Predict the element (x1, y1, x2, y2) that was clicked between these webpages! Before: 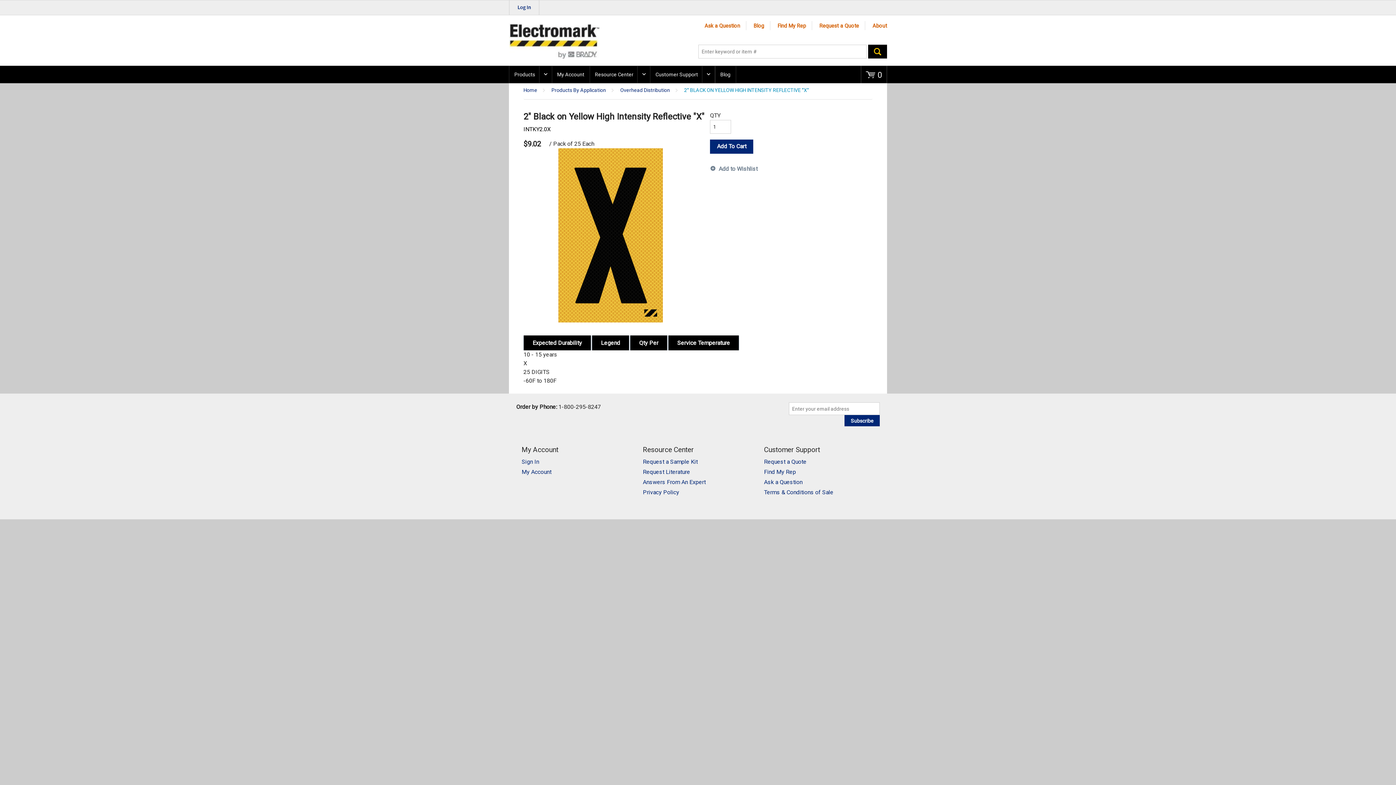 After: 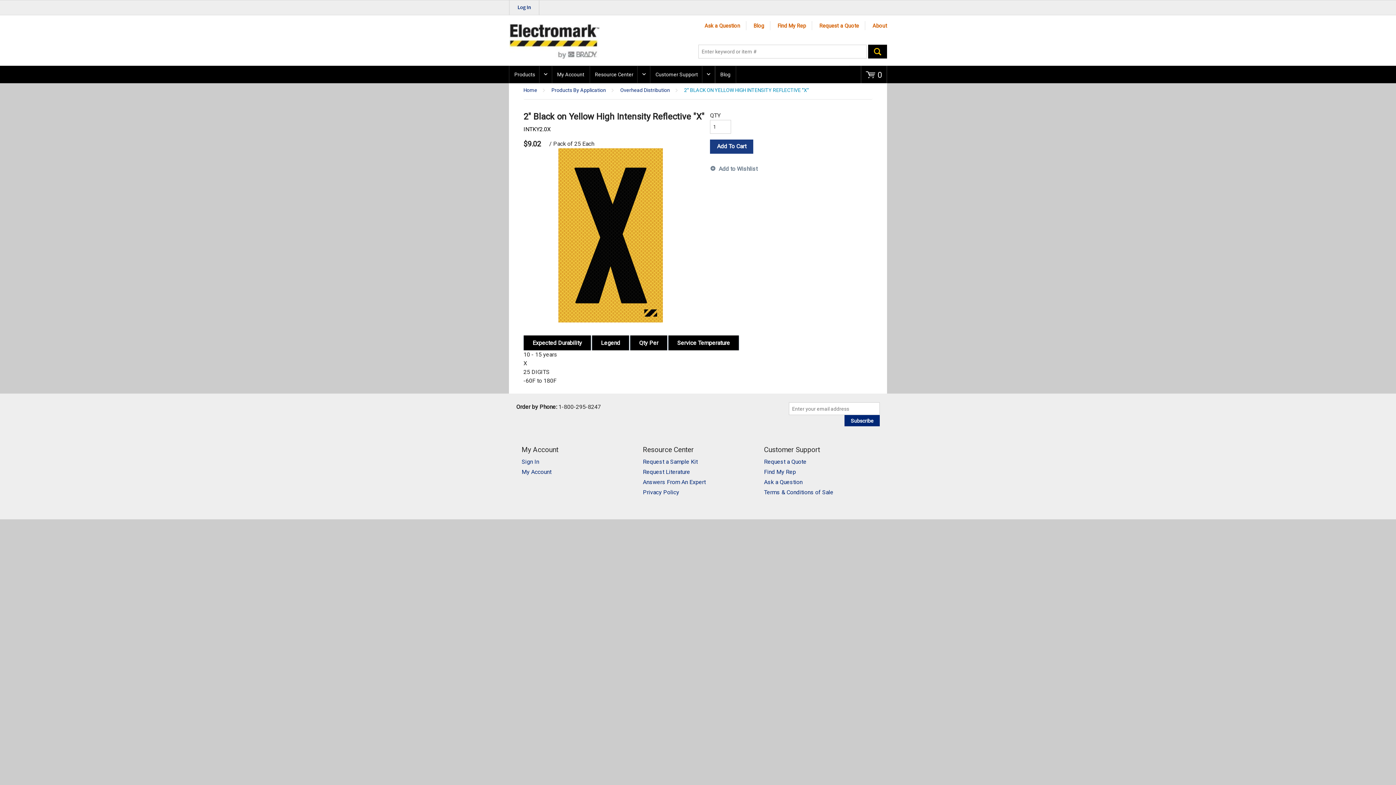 Action: label: Add To Cart bbox: (710, 139, 753, 153)